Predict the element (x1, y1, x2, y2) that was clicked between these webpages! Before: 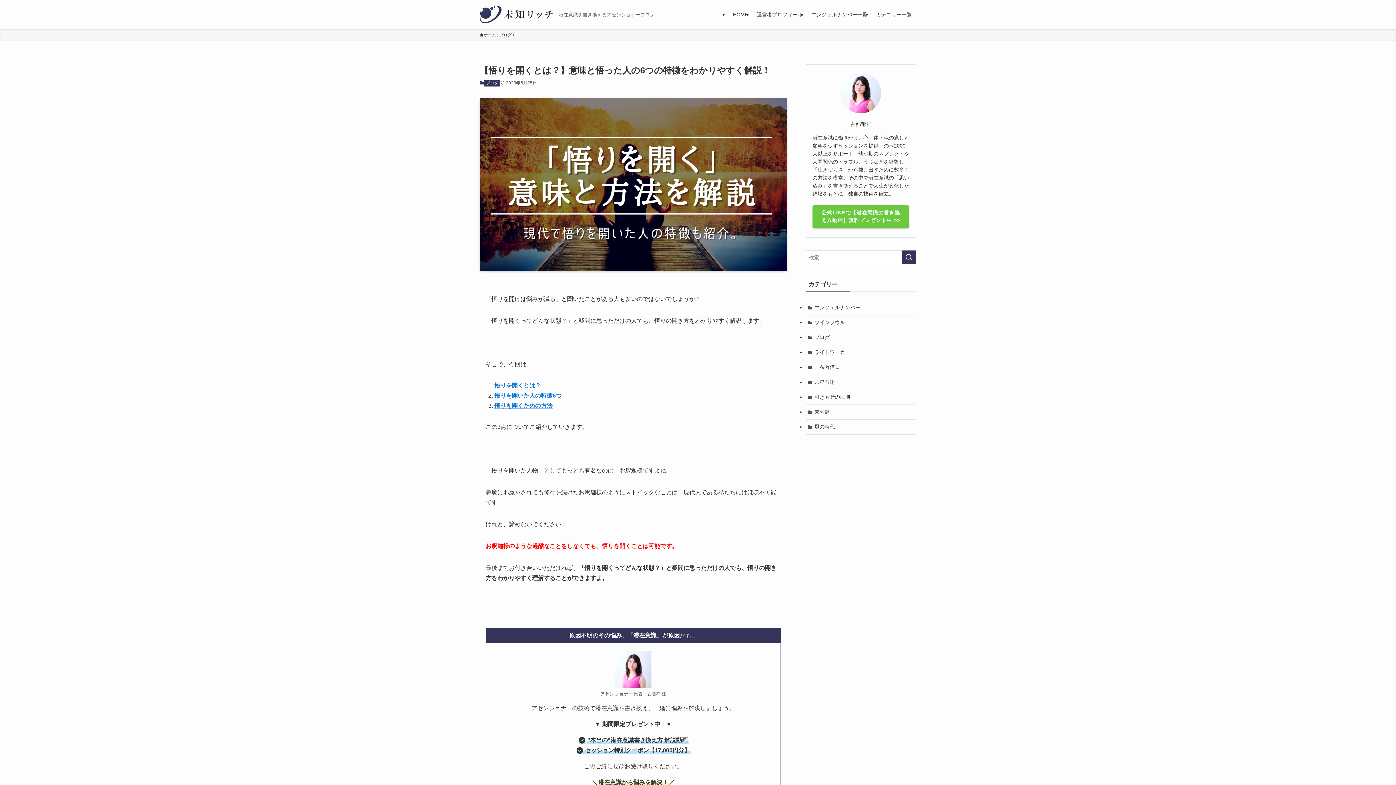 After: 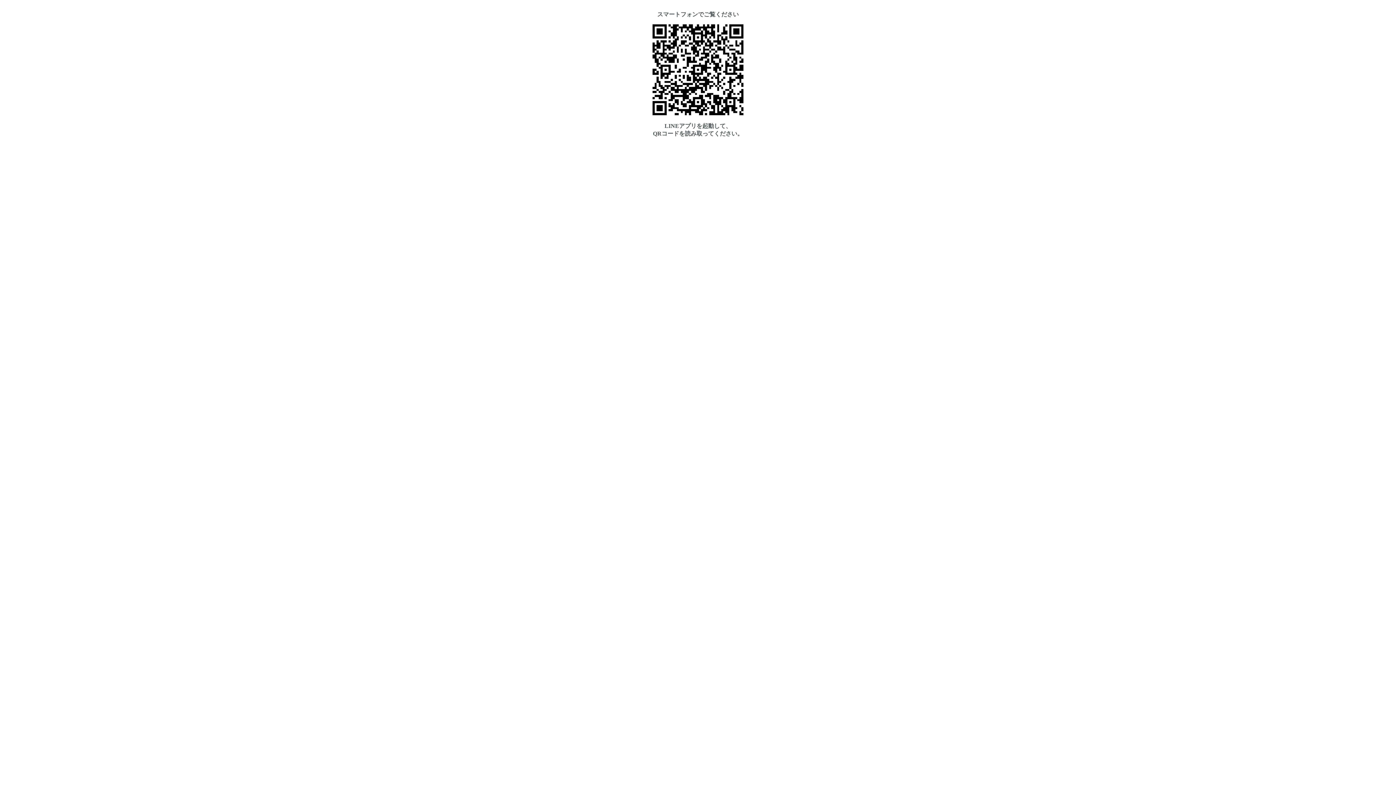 Action: bbox: (812, 205, 909, 228) label: 公式LINEで【潜在意識の書き換え方動画】無料プレゼント中 >>